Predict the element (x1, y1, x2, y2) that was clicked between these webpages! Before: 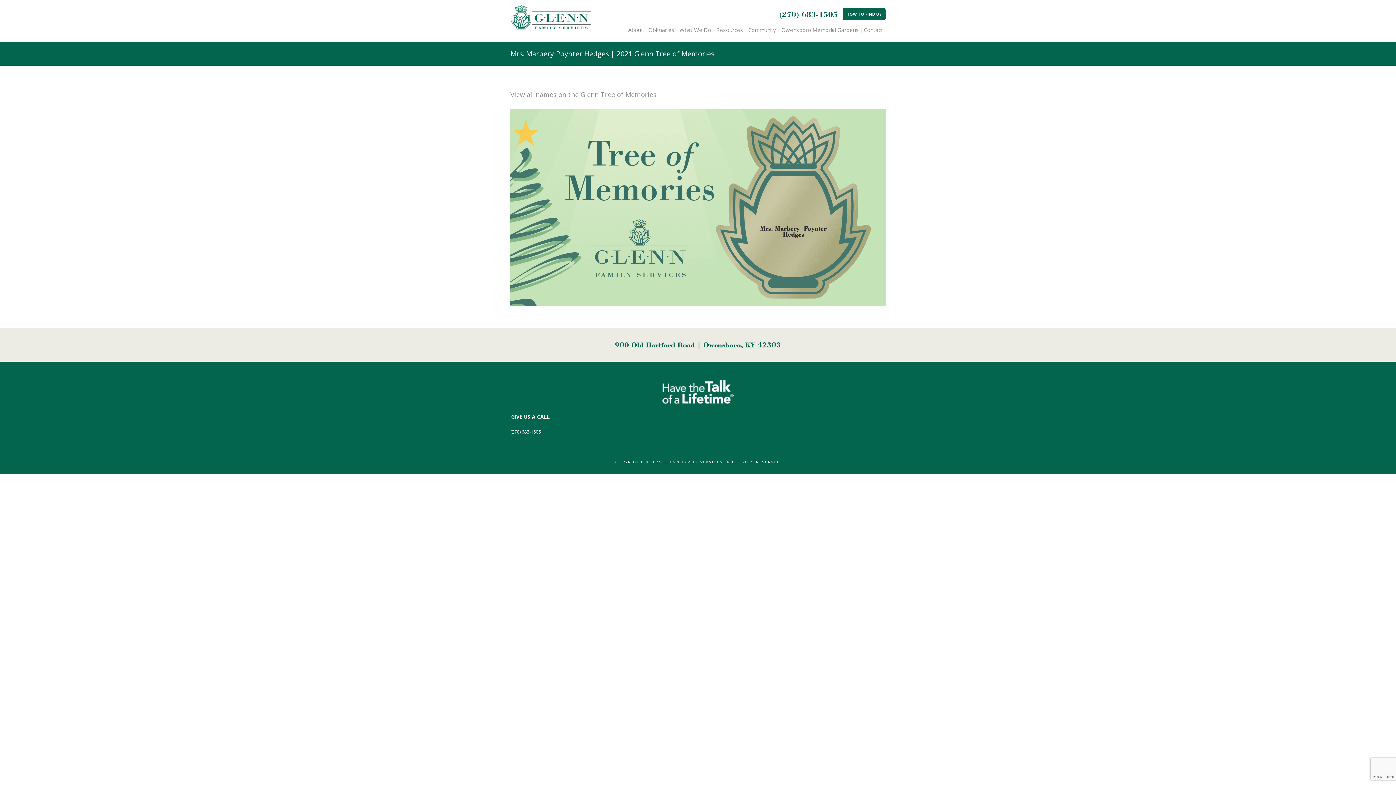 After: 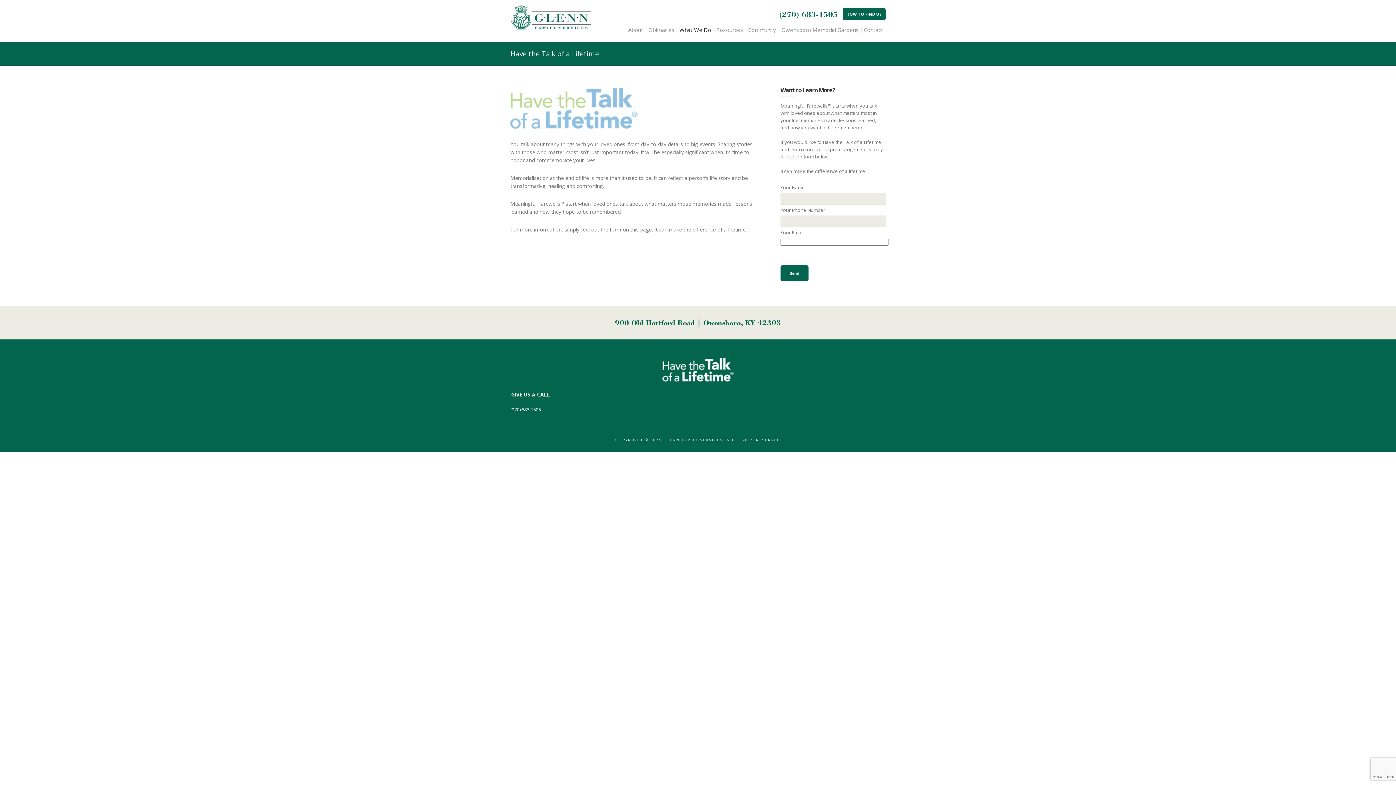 Action: bbox: (661, 398, 734, 405) label:  